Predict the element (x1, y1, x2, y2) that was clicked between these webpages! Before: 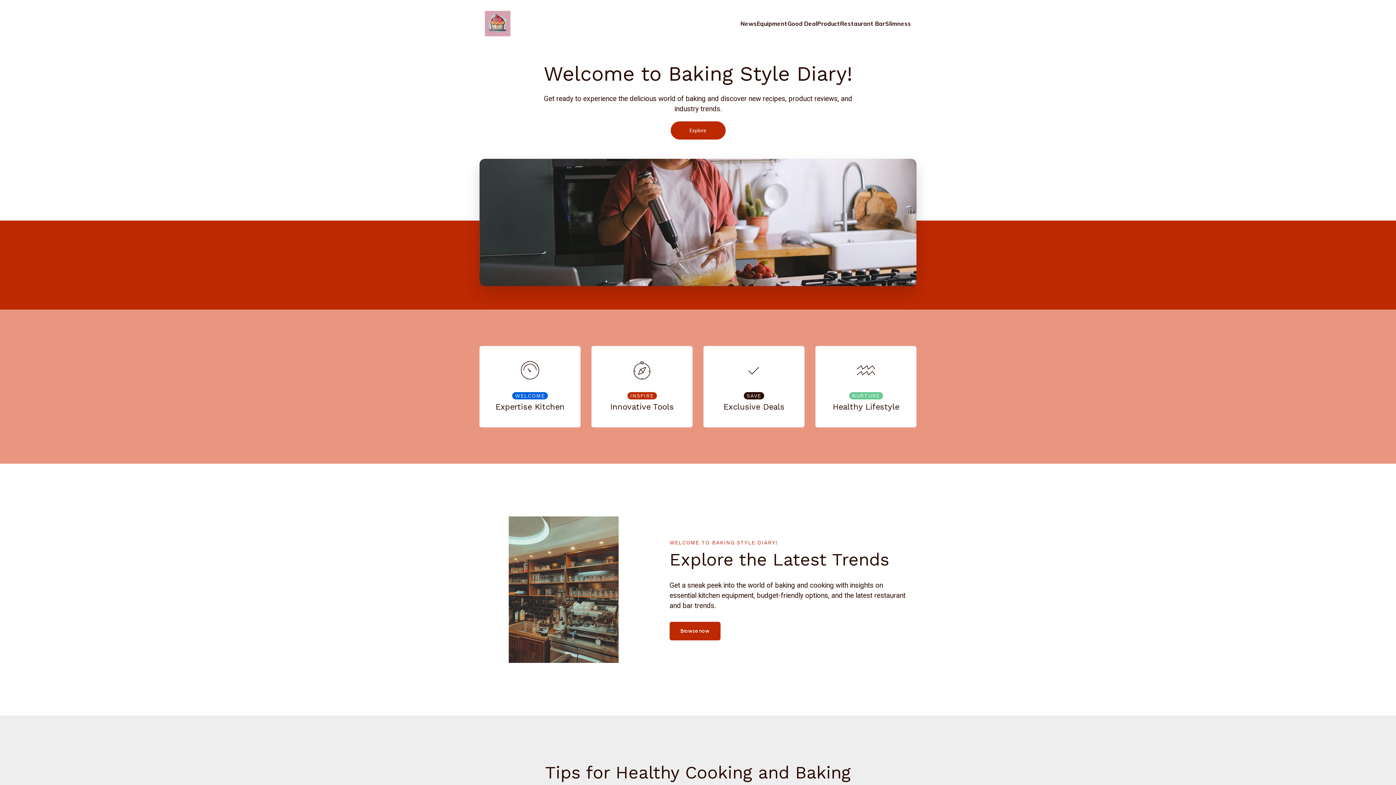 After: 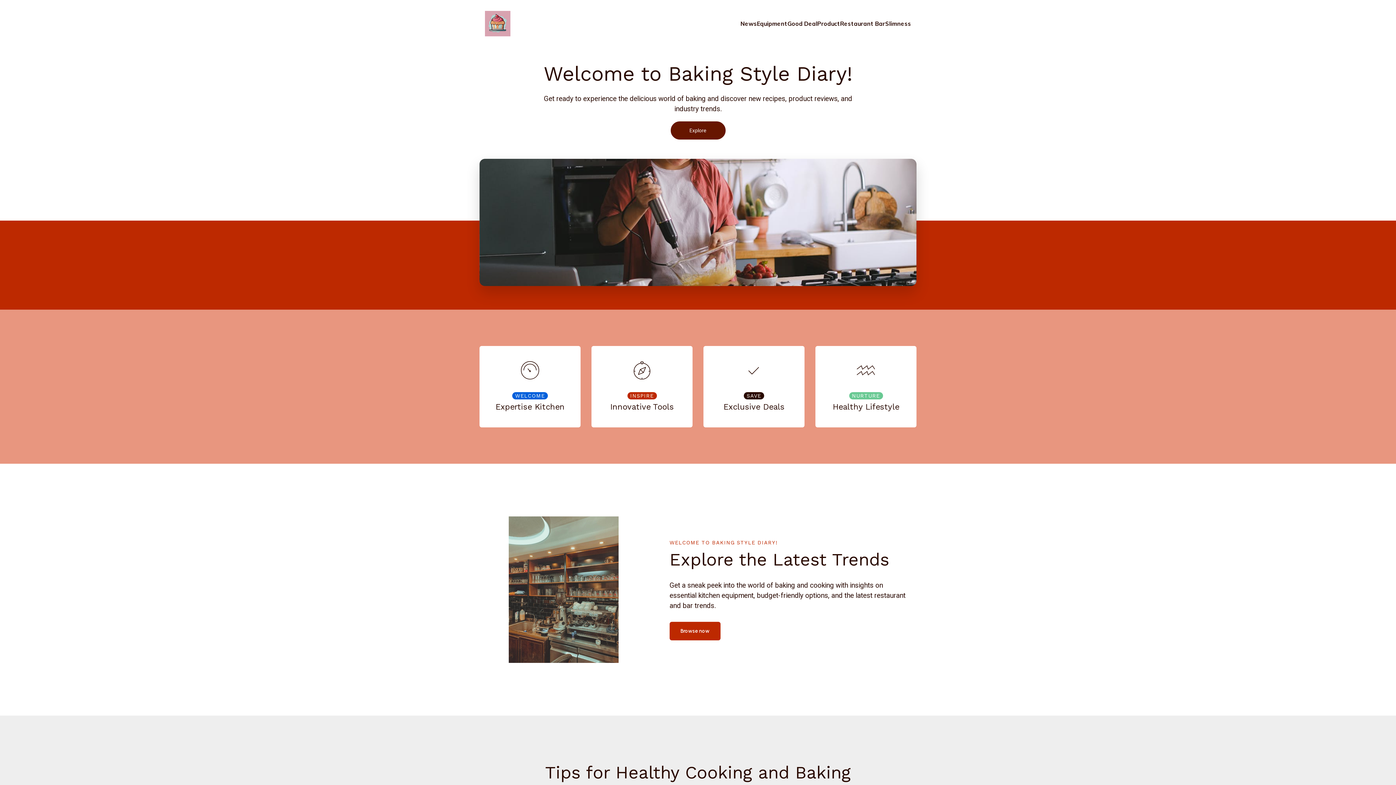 Action: bbox: (670, 121, 725, 139) label: Explore